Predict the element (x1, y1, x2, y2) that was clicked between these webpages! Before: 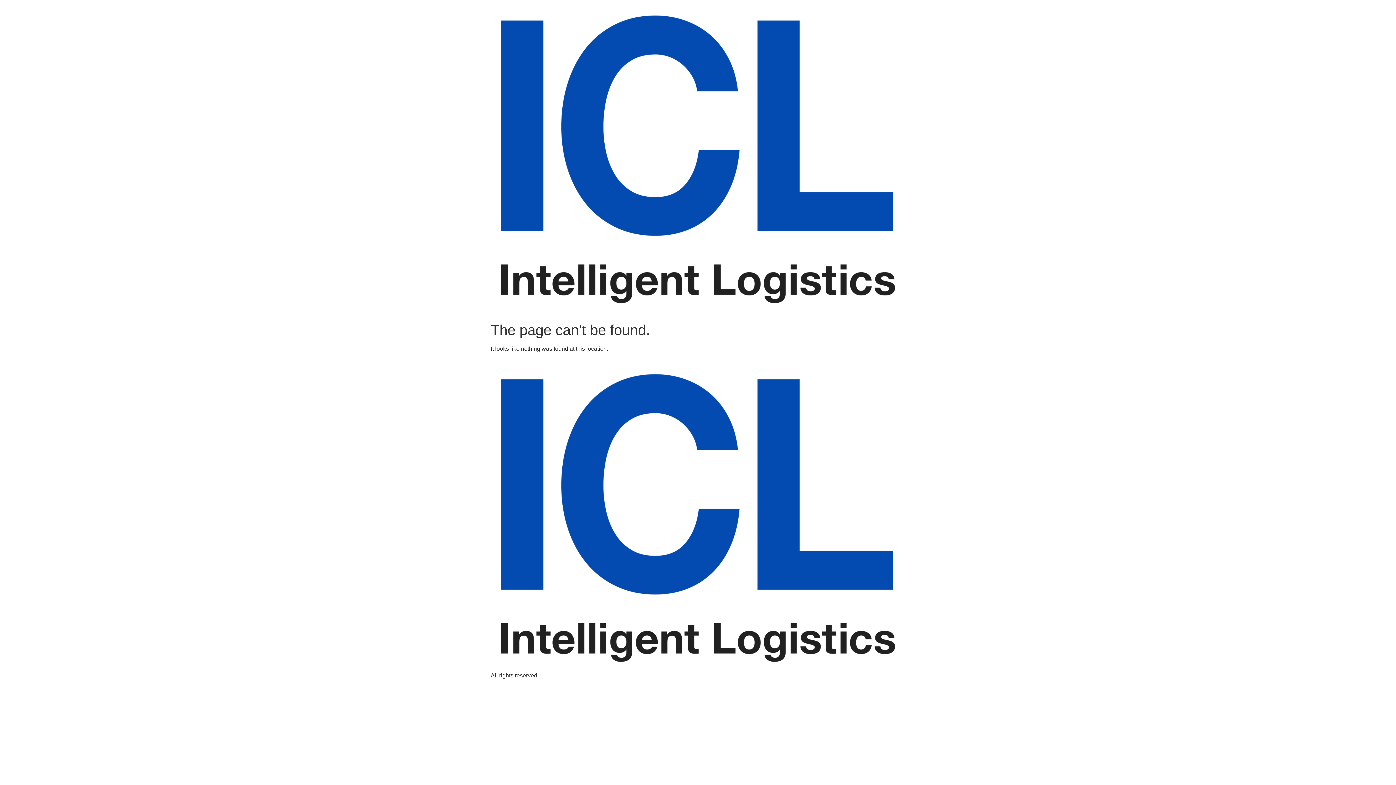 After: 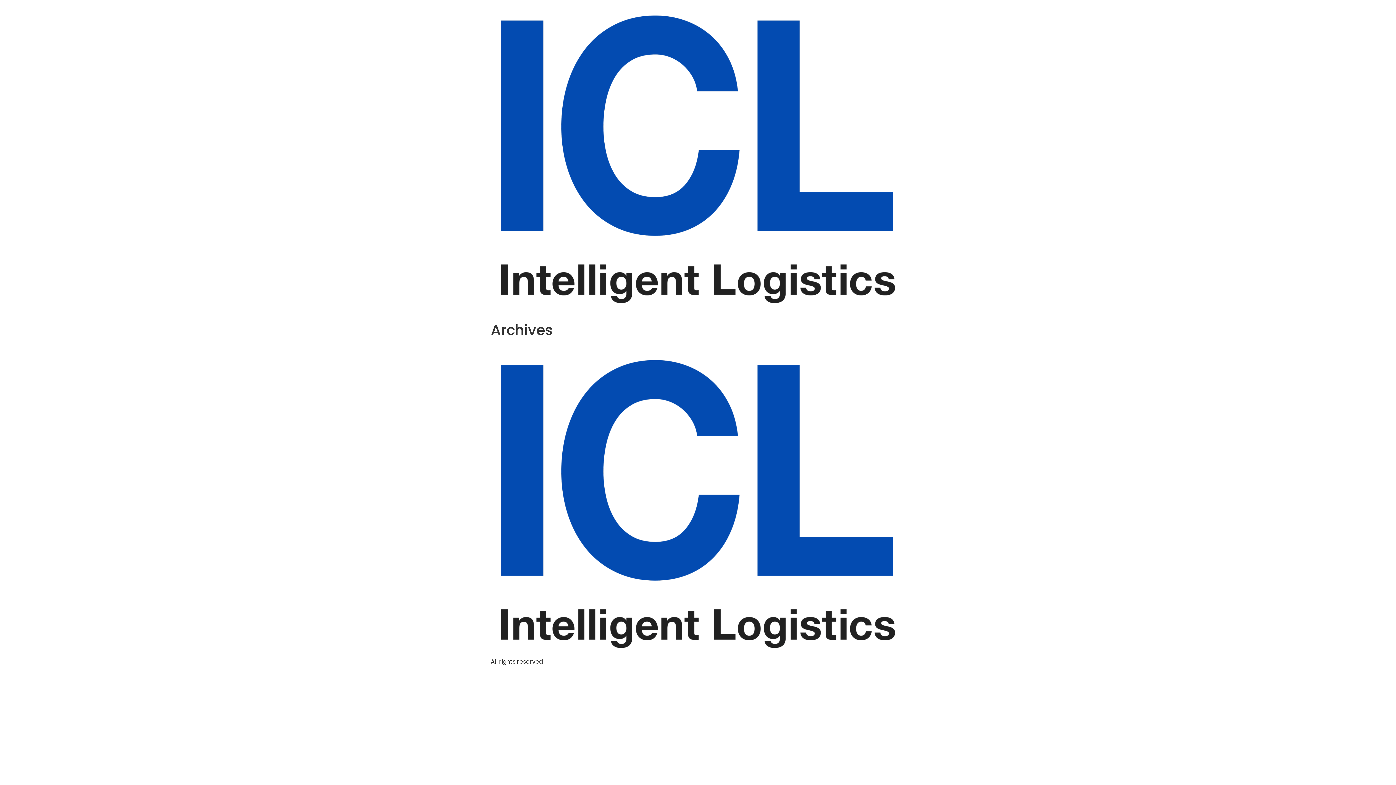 Action: bbox: (490, 5, 905, 312)